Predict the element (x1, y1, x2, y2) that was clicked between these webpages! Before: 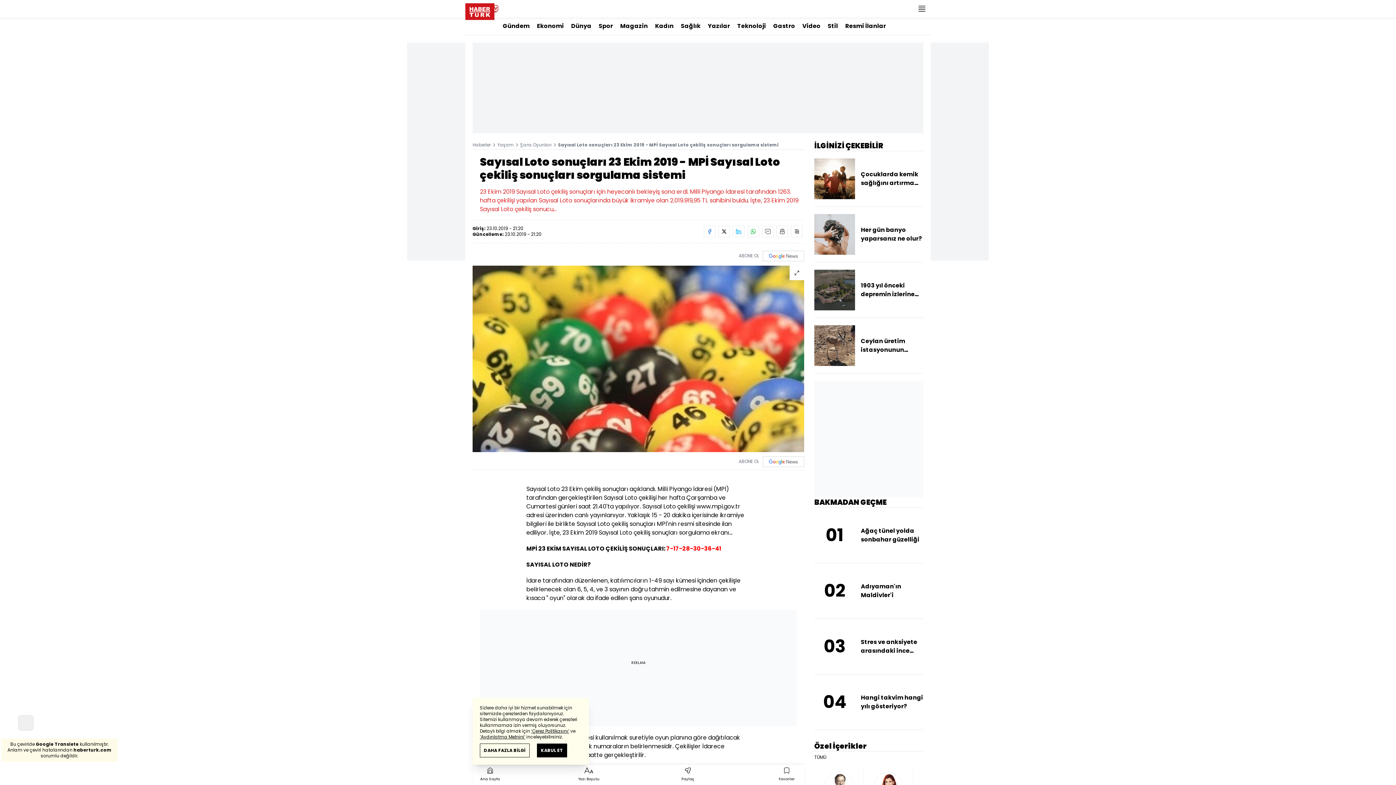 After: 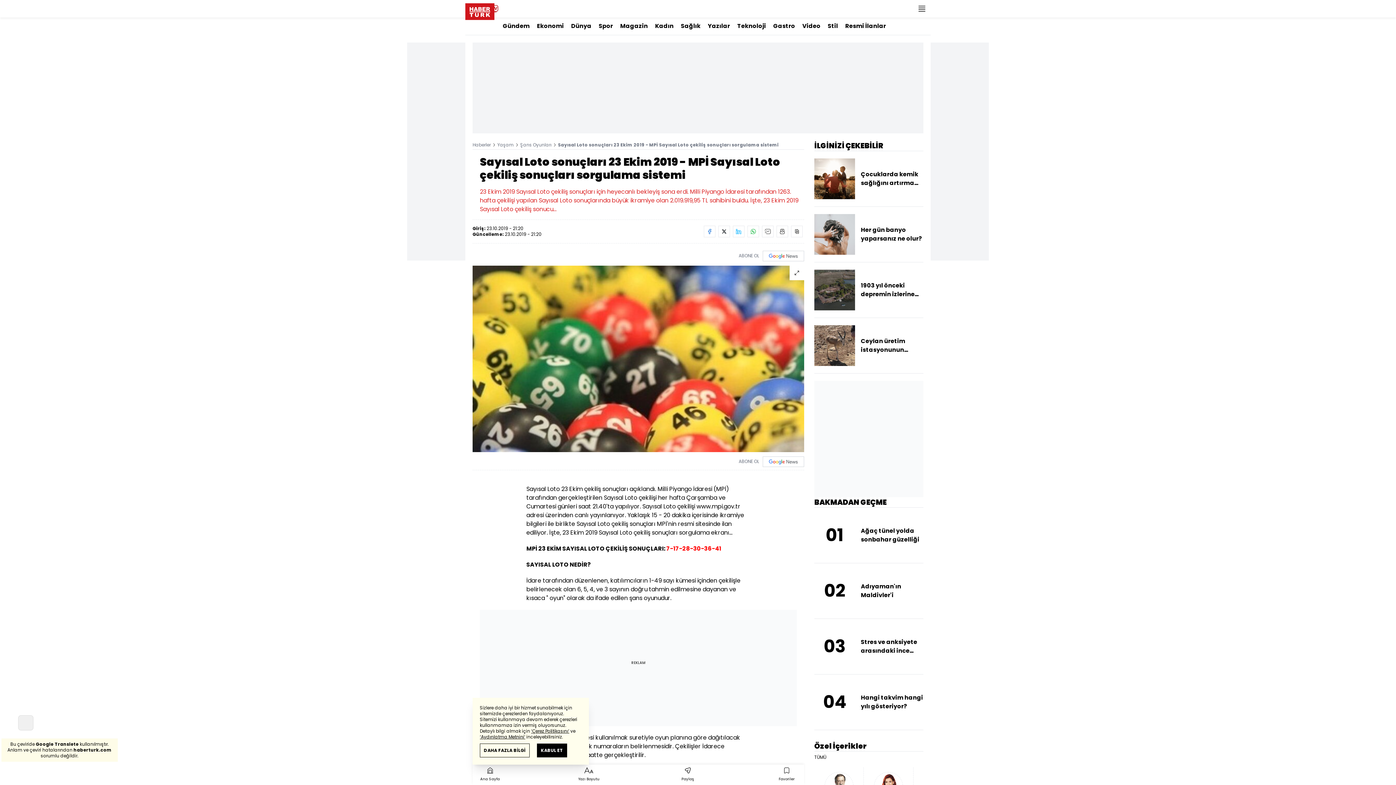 Action: bbox: (502, 17, 529, 34) label: Gündem